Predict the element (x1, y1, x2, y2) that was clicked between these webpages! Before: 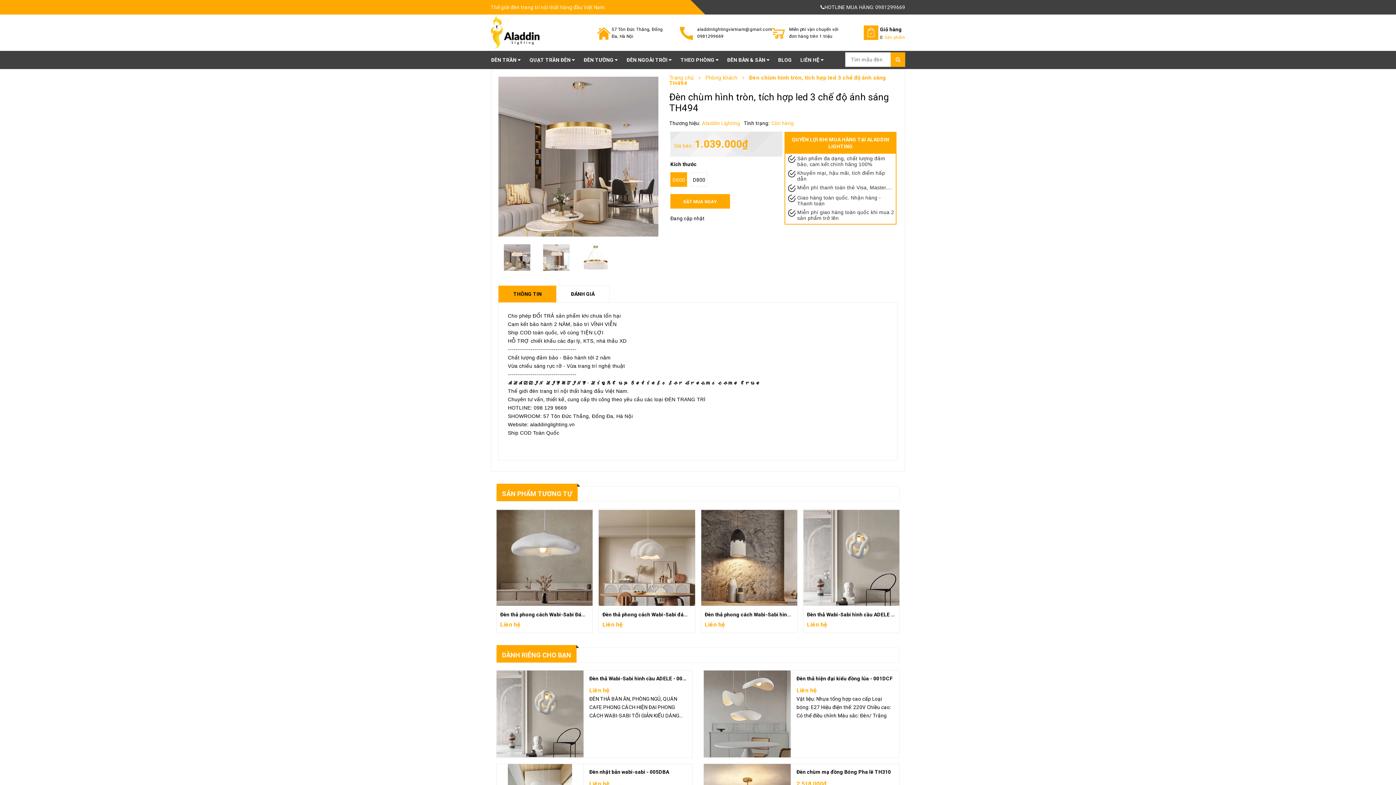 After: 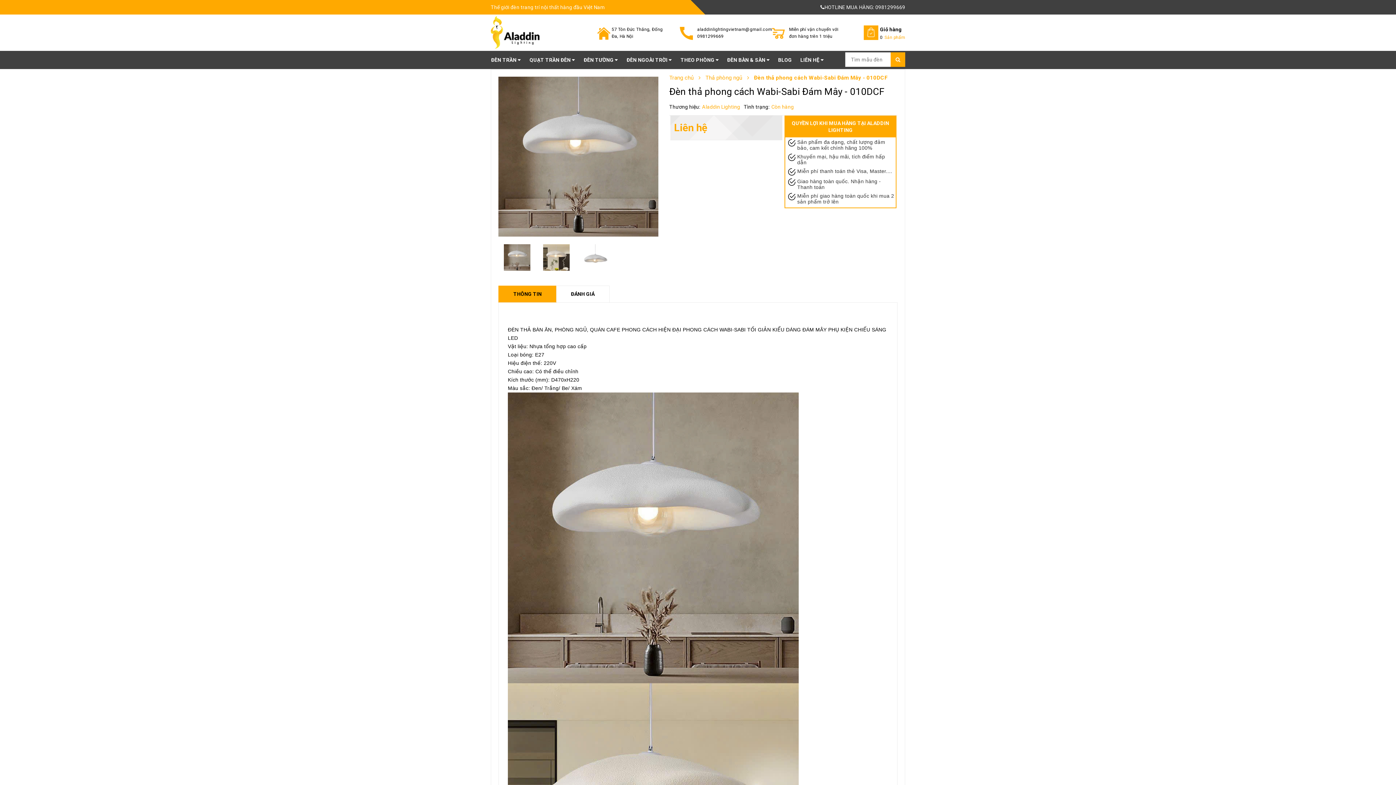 Action: bbox: (500, 612, 621, 617) label: Đèn thả phong cách Wabi-Sabi Đám Mây - 010DCF